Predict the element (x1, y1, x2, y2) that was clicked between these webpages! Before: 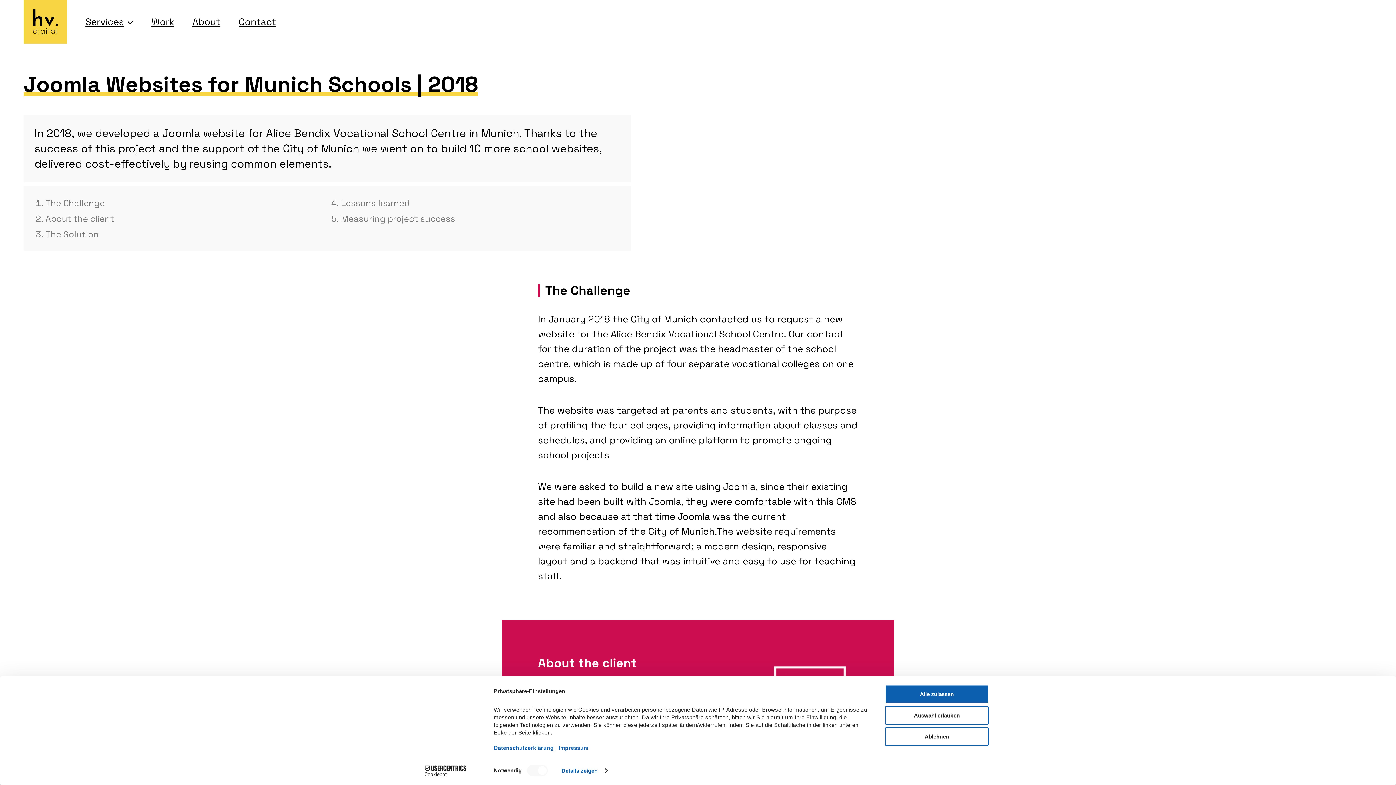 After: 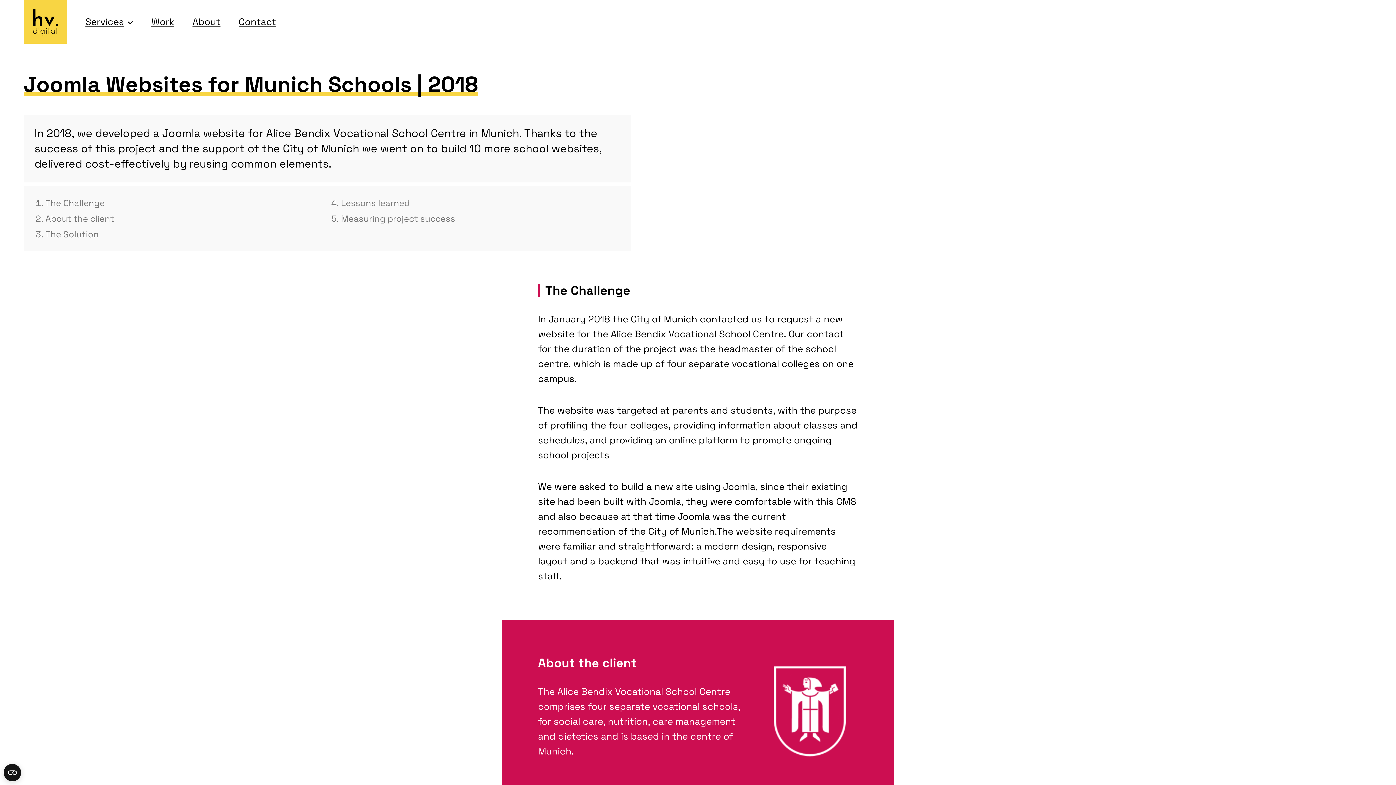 Action: label: Auswahl erlauben bbox: (885, 706, 989, 725)